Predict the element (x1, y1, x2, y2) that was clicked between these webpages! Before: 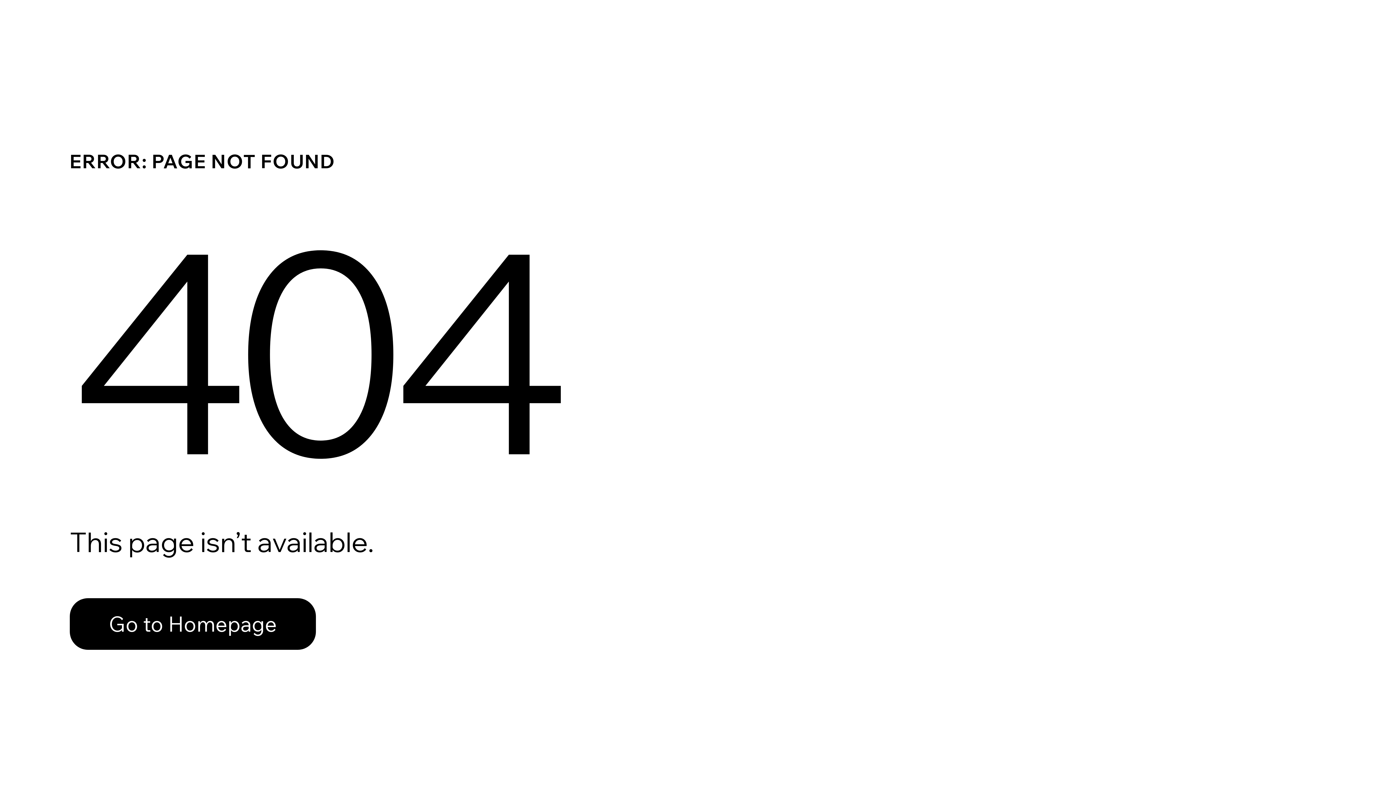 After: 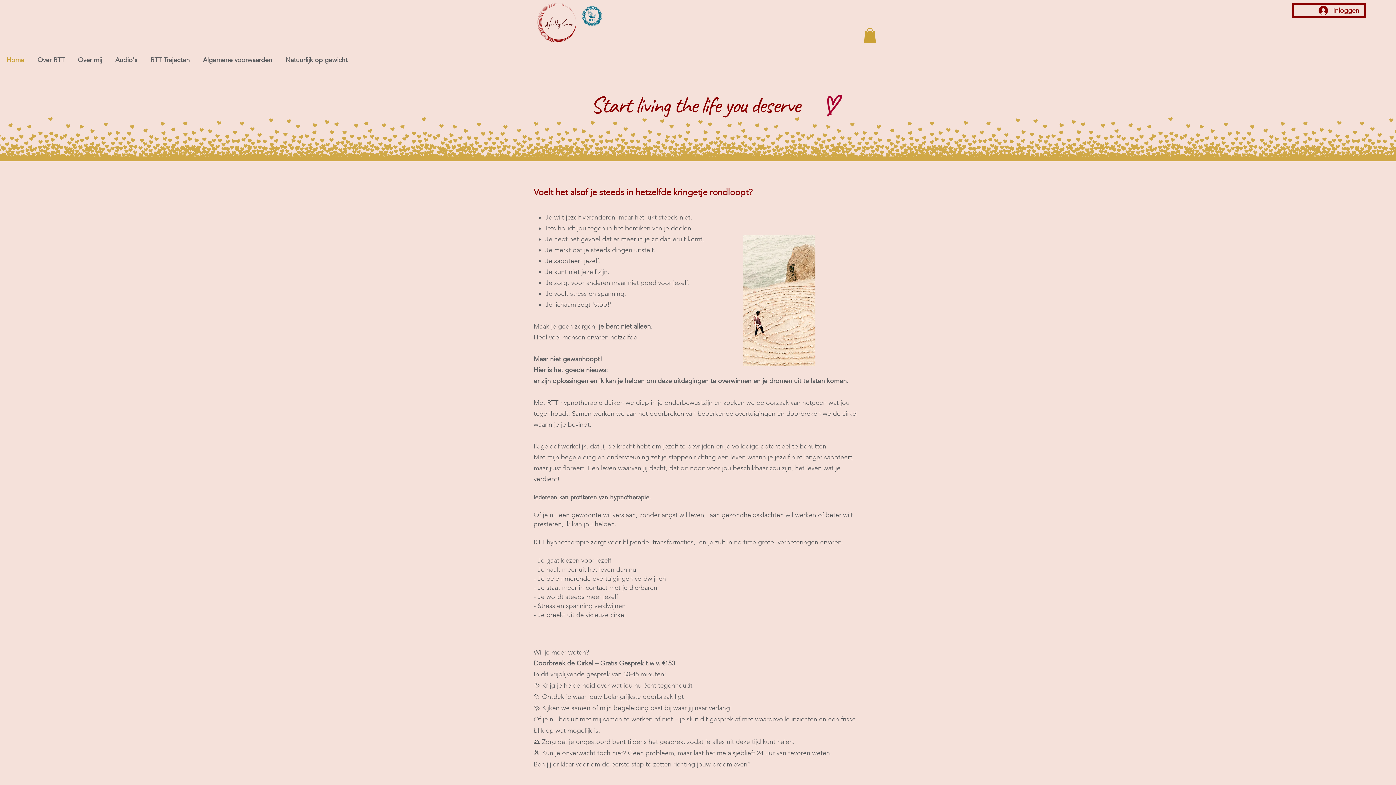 Action: bbox: (69, 582, 768, 659) label: Go to Homepage